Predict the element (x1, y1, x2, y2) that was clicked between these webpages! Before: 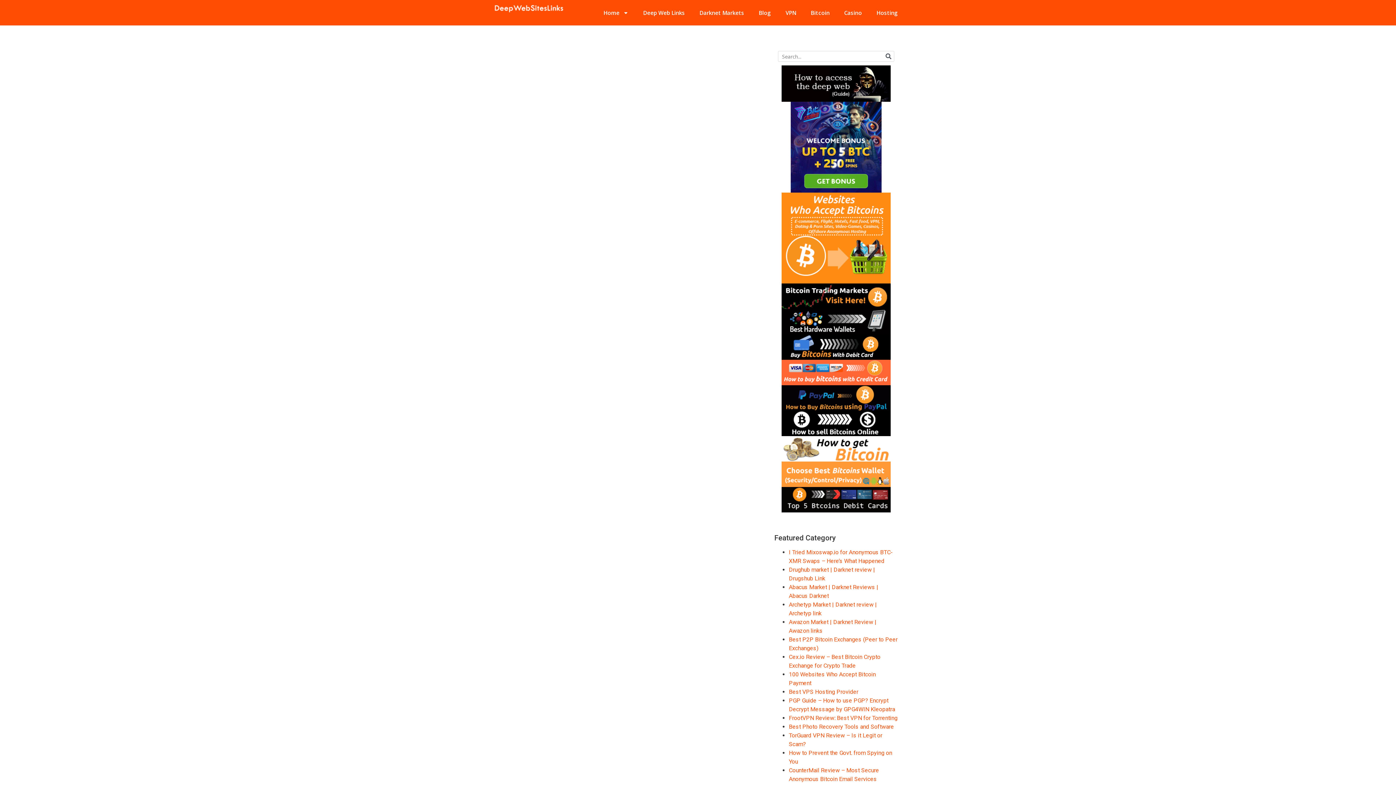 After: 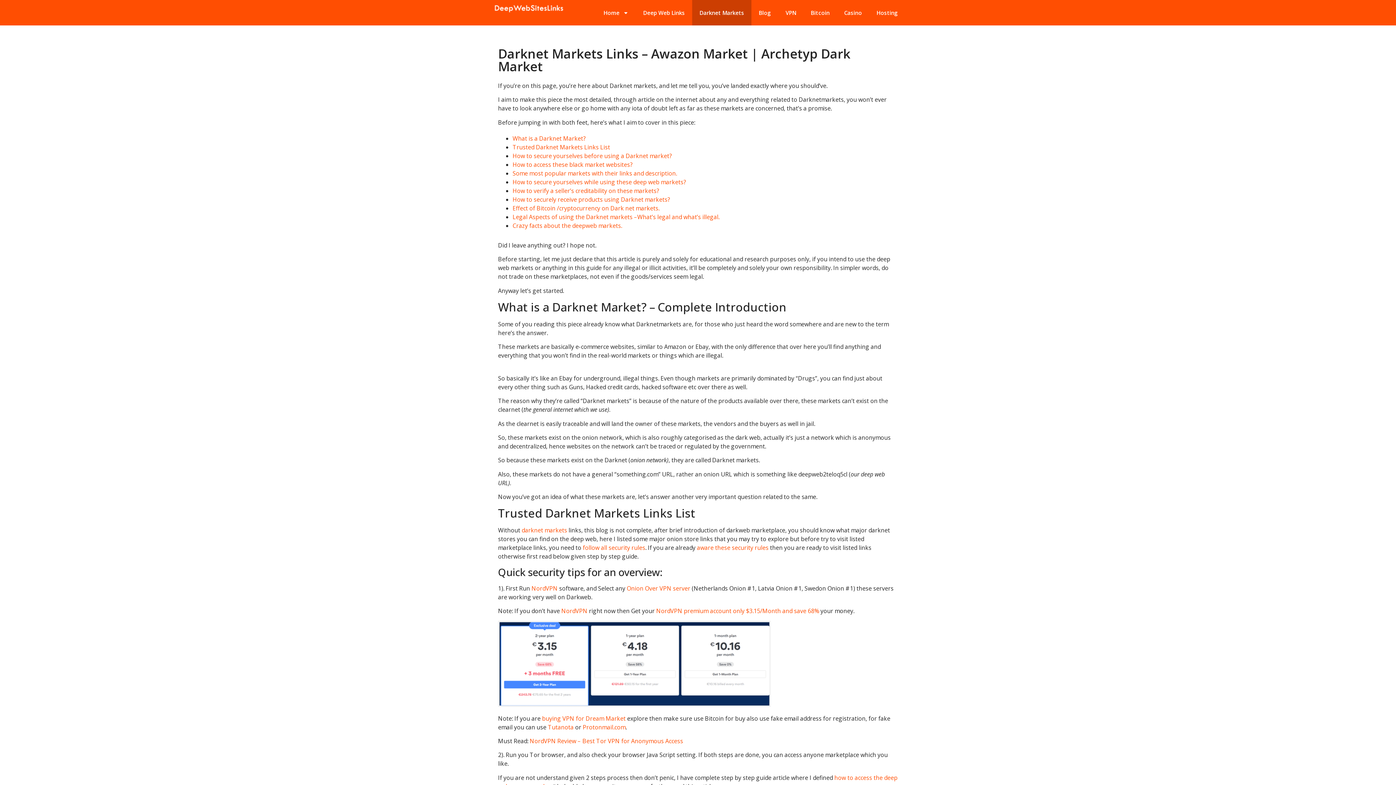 Action: bbox: (692, 0, 751, 25) label: Darknet Markets